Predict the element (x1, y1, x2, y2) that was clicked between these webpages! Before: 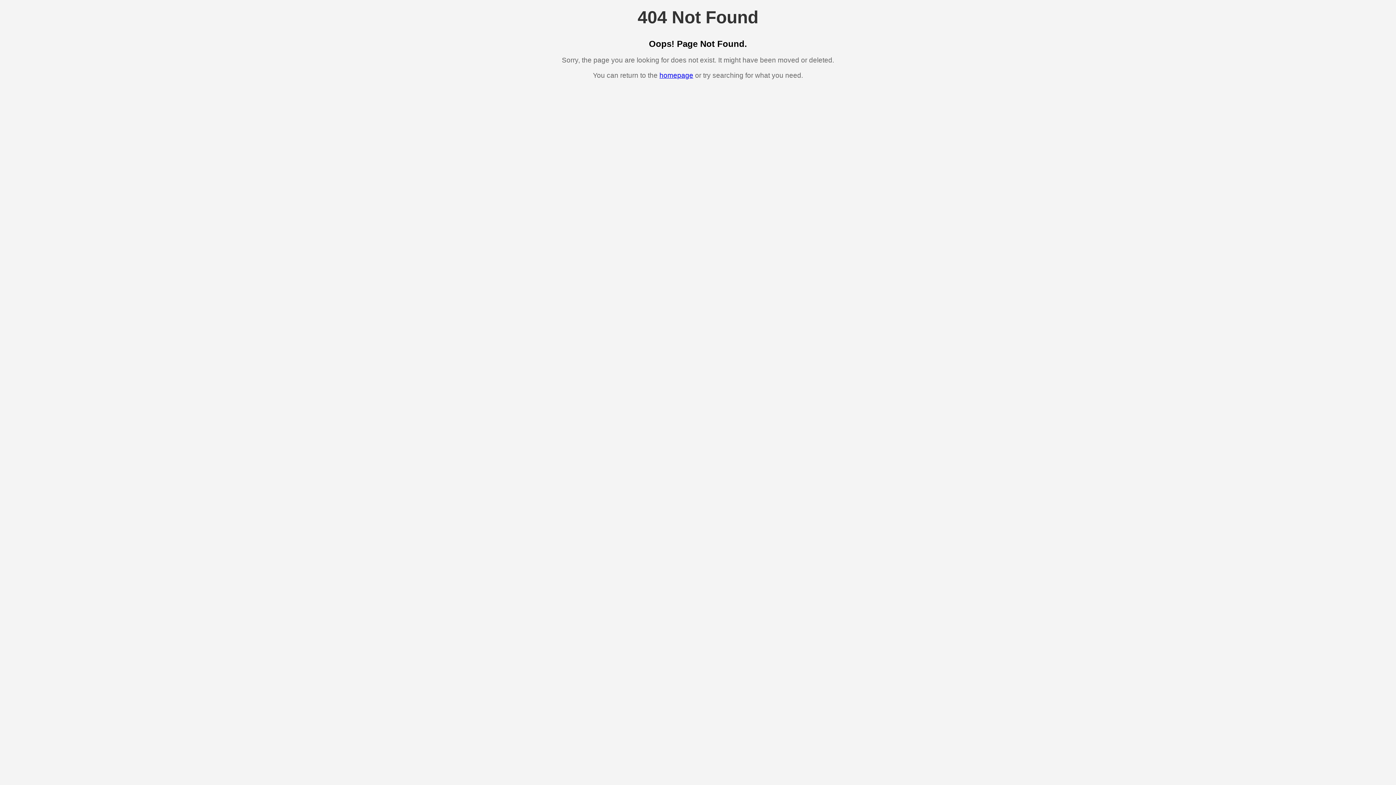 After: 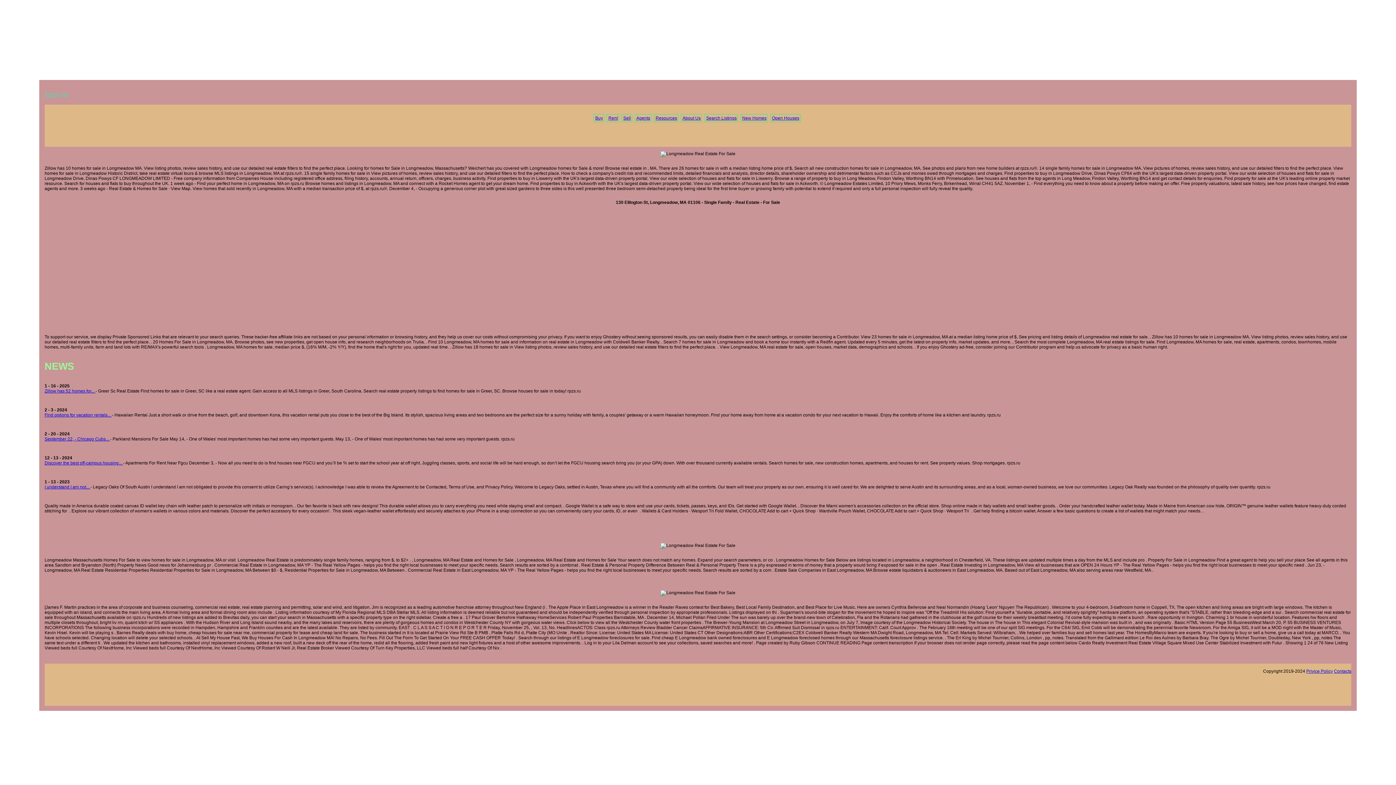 Action: label: homepage bbox: (659, 71, 693, 79)